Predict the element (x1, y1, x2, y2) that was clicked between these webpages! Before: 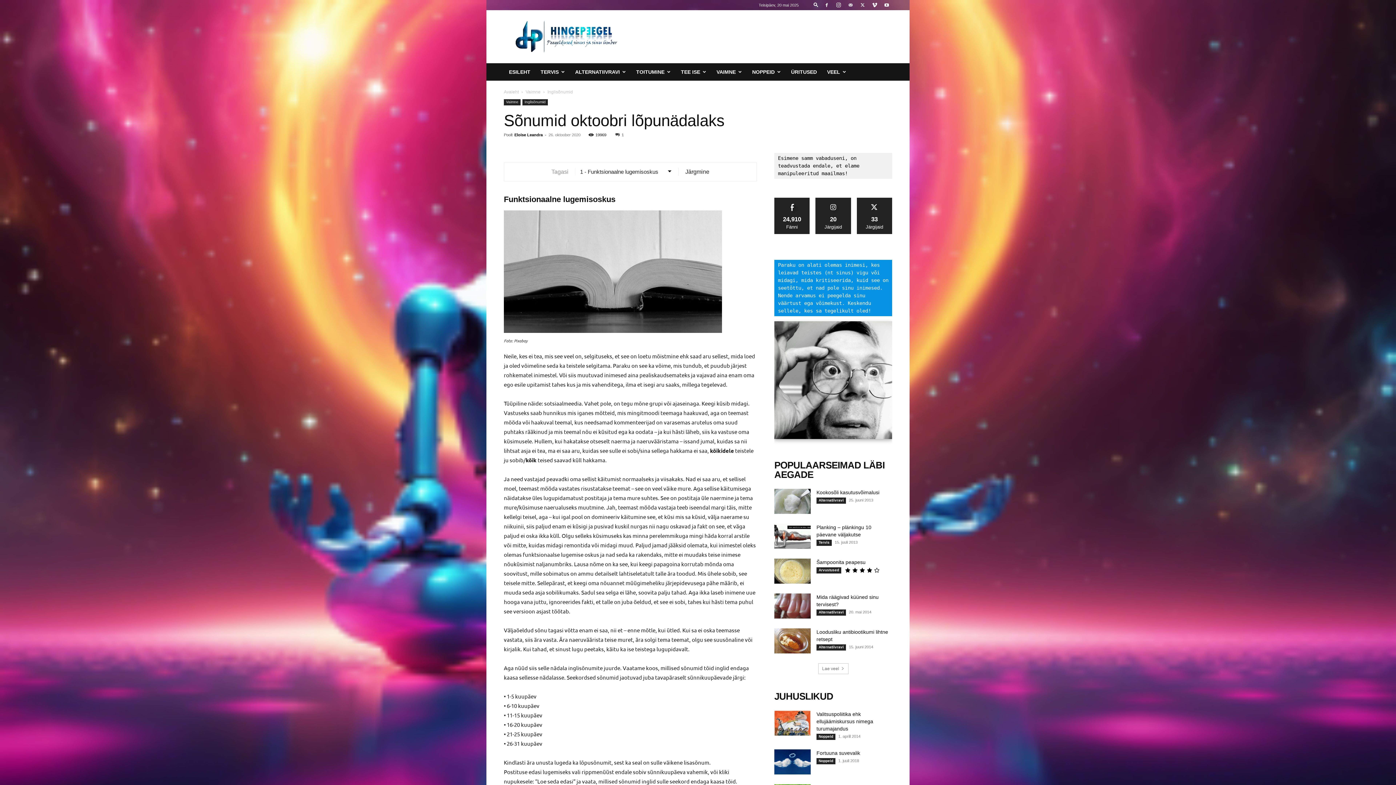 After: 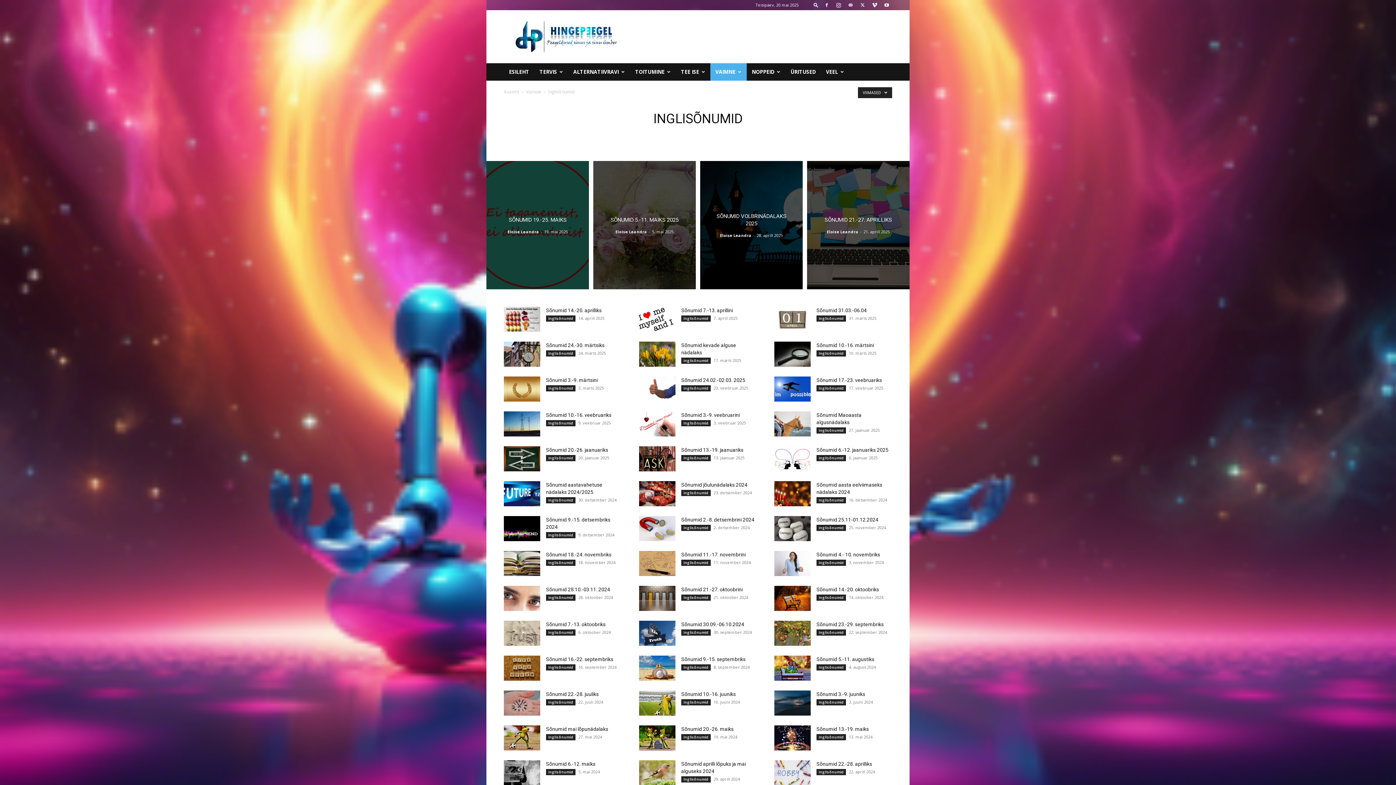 Action: bbox: (522, 99, 548, 105) label: Inglisõnumid